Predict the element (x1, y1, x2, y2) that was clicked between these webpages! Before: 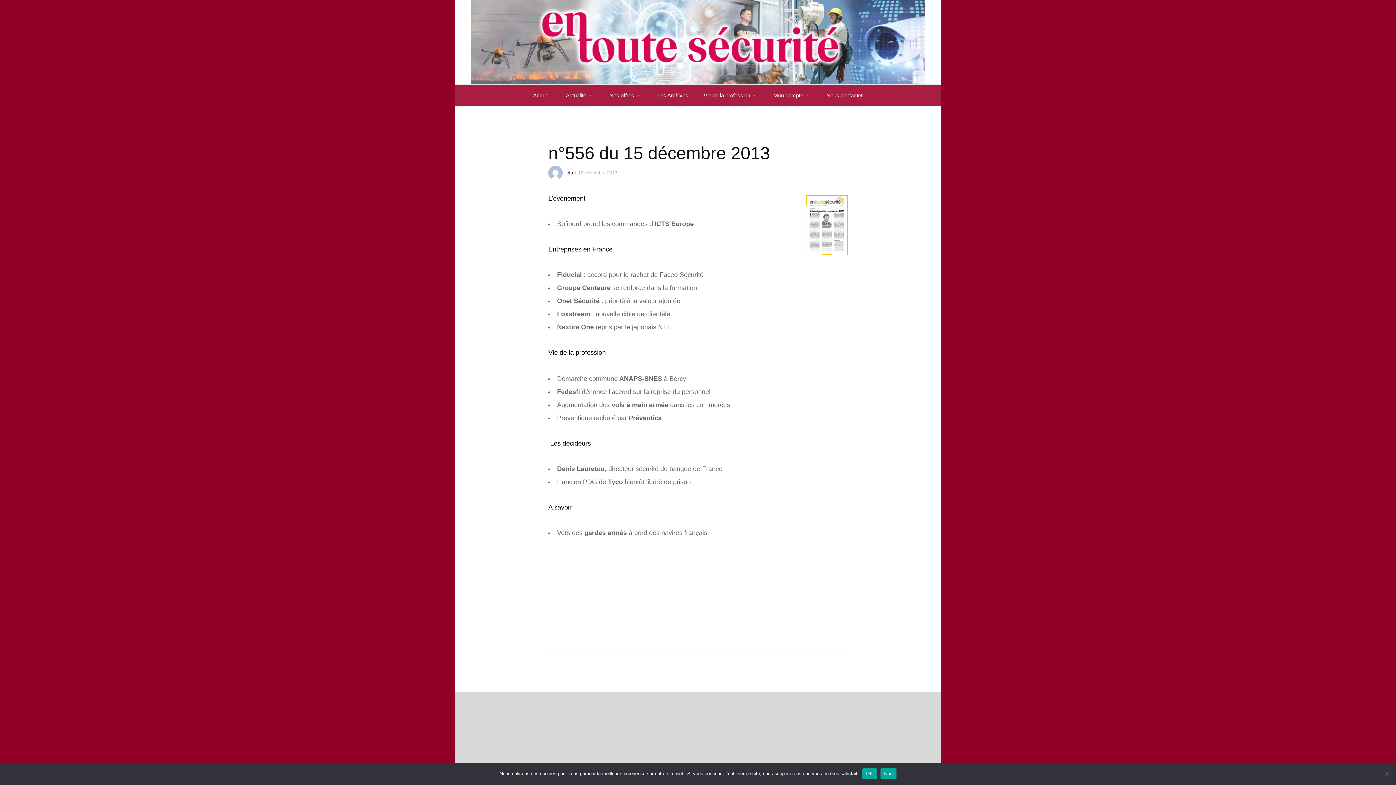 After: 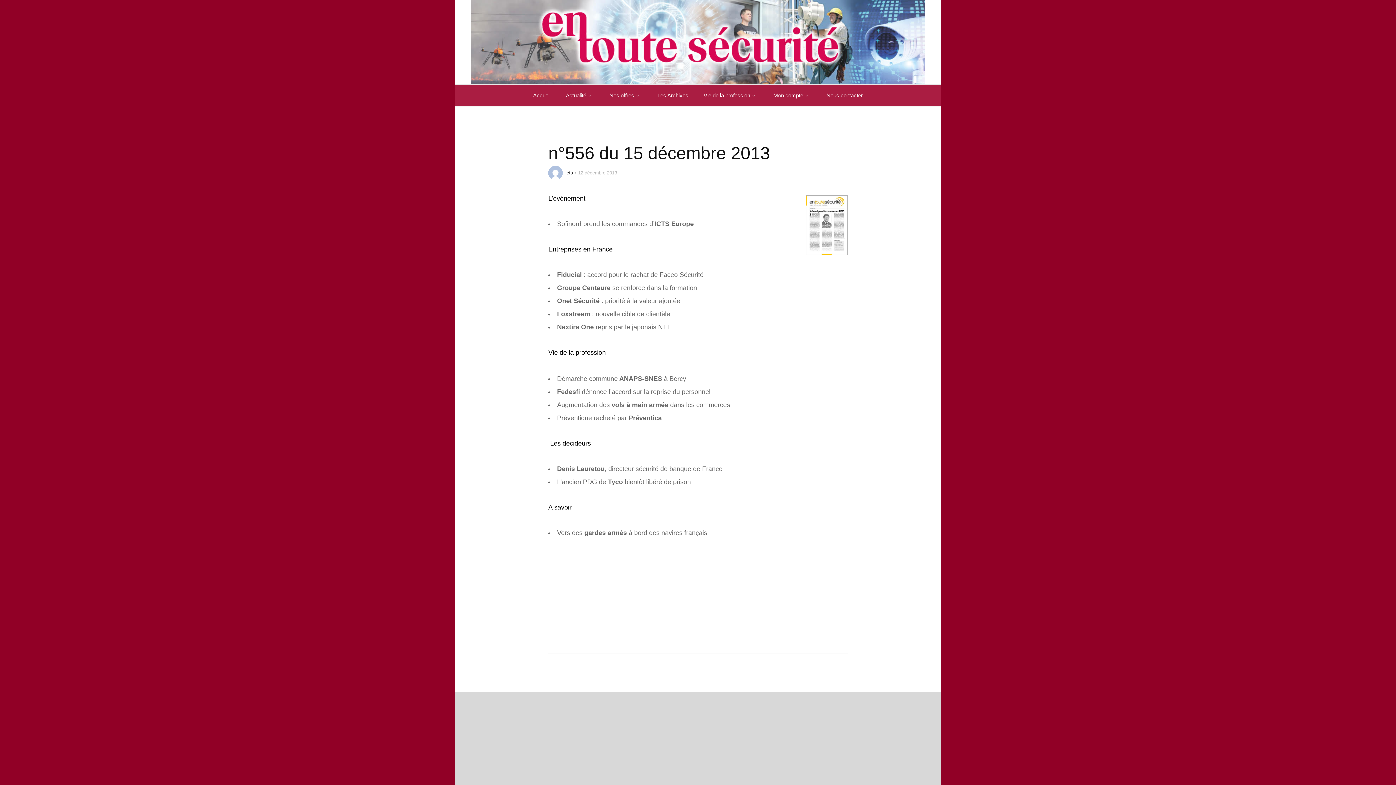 Action: bbox: (880, 768, 896, 779) label: Non